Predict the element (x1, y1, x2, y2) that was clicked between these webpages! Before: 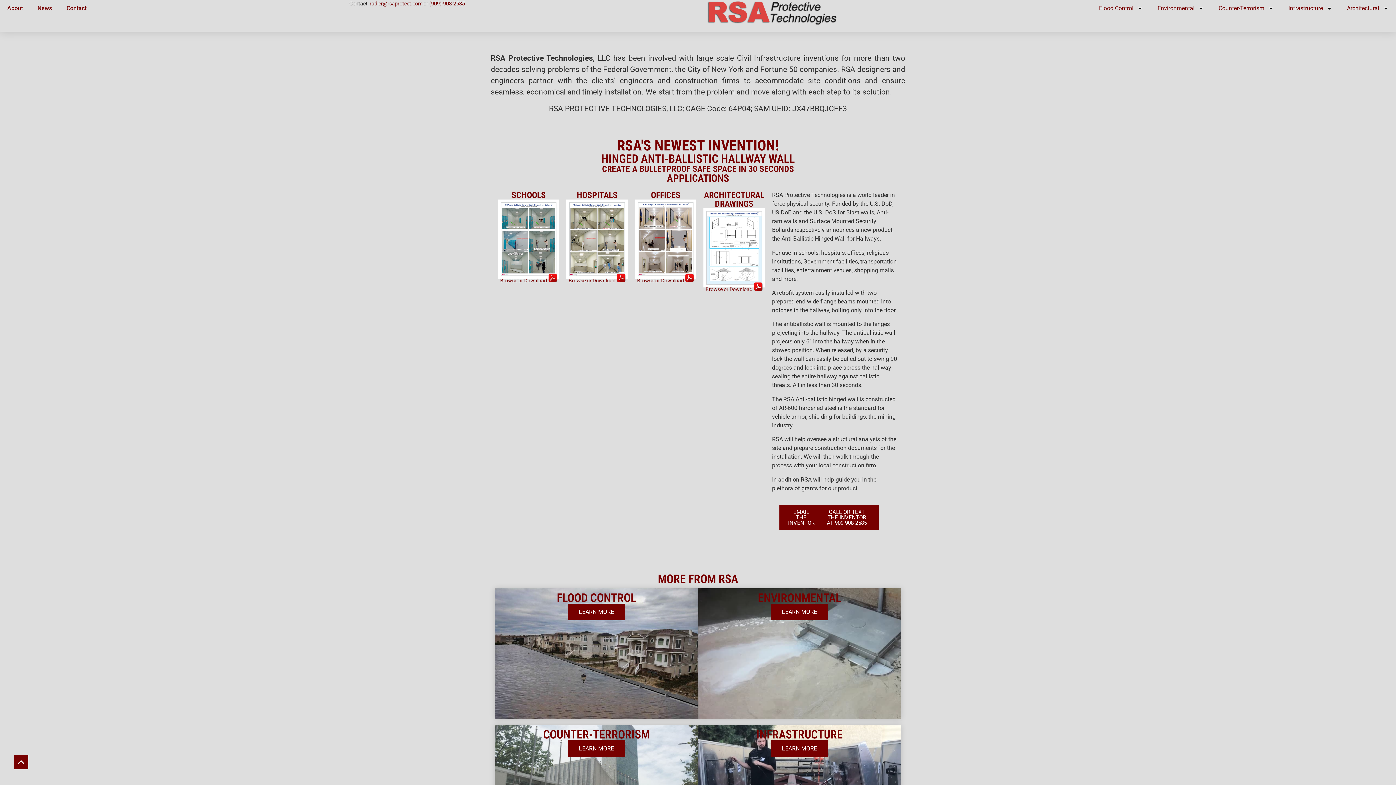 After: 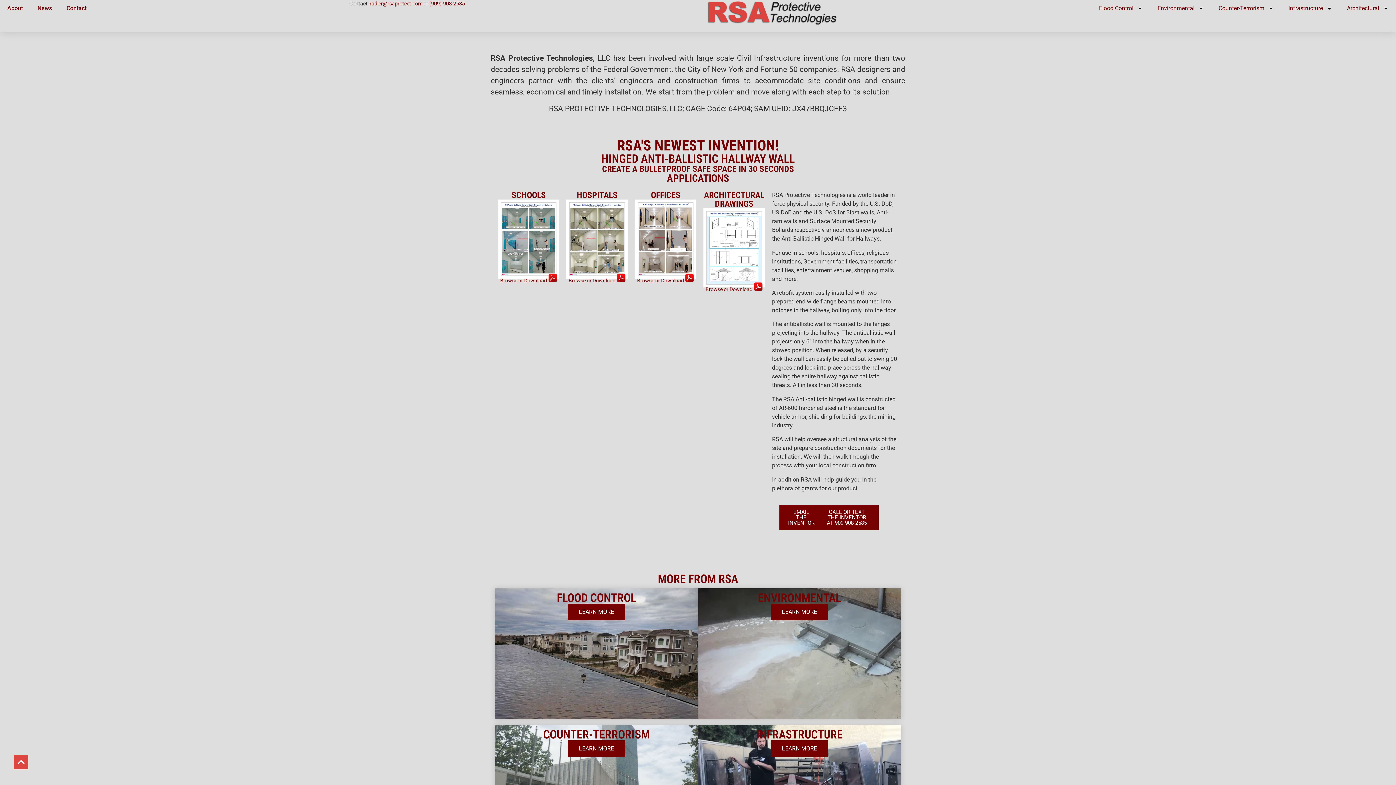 Action: bbox: (17, 758, 24, 766)